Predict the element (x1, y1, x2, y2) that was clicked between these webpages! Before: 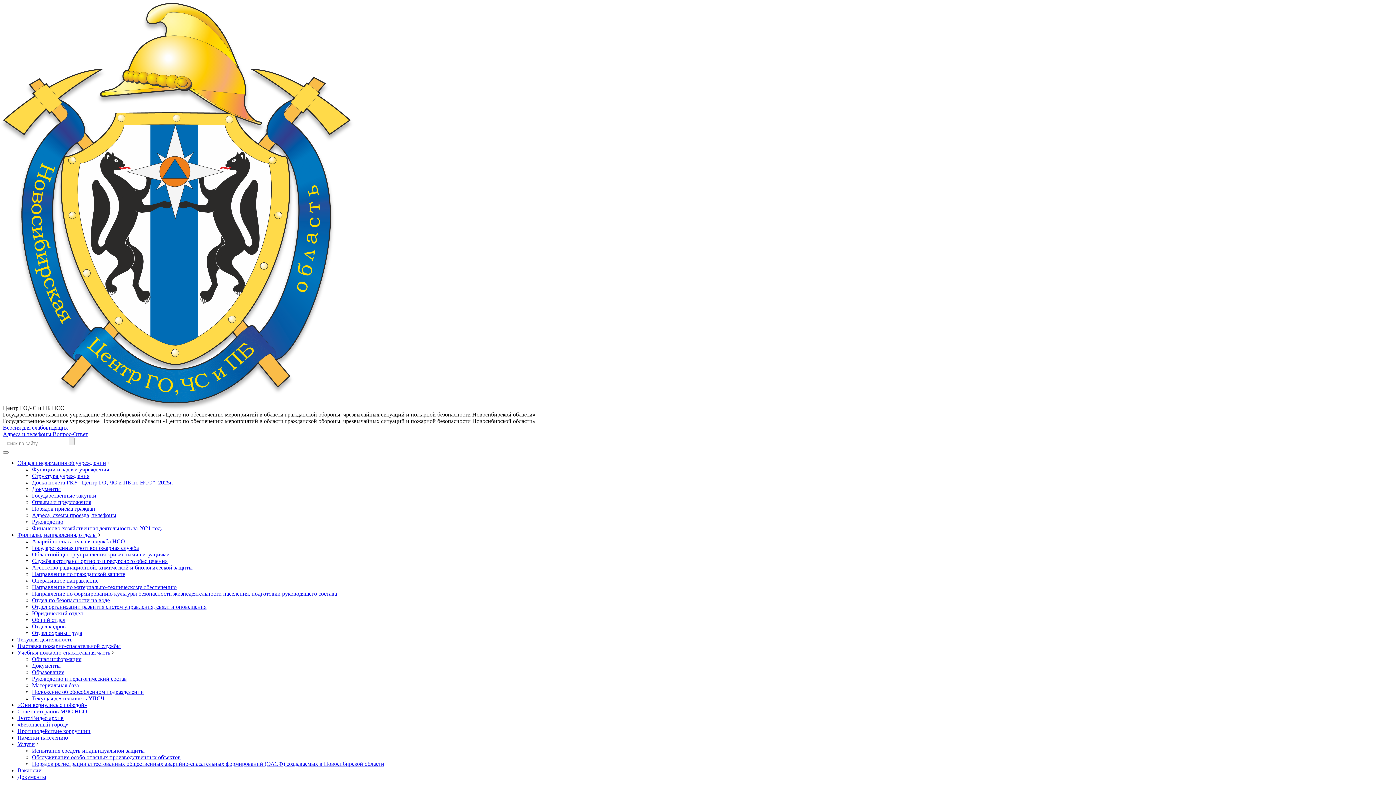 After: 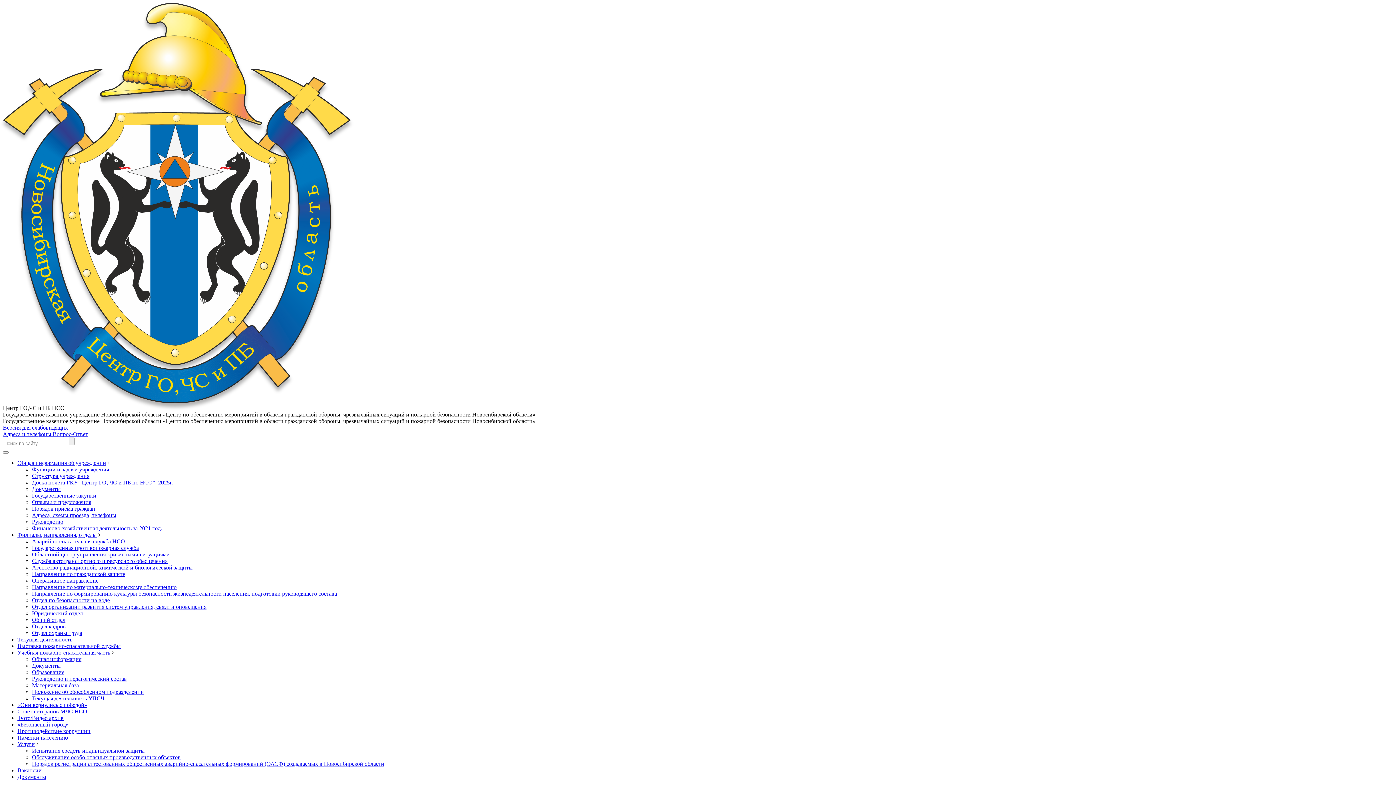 Action: label: Адреса, схемы проезда, телефоны bbox: (32, 512, 116, 518)